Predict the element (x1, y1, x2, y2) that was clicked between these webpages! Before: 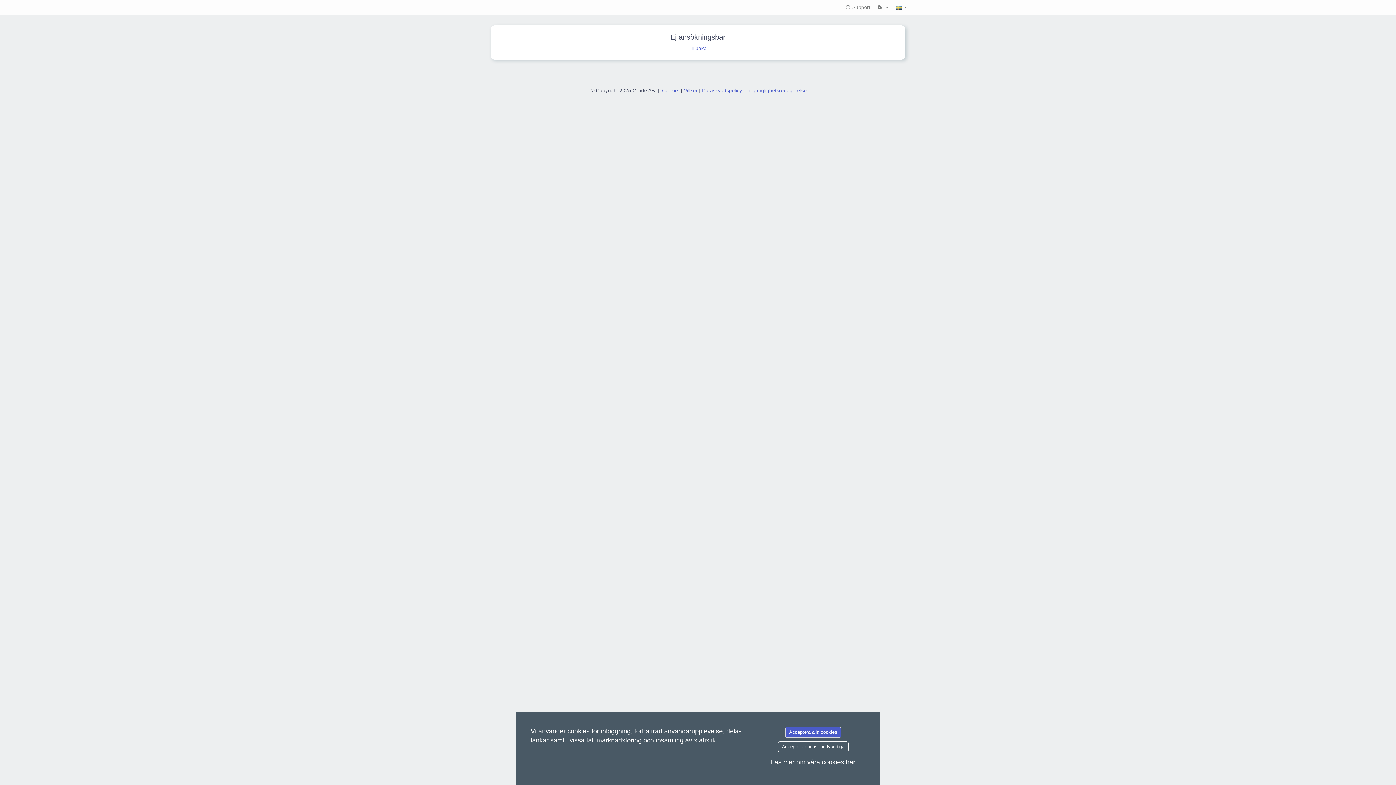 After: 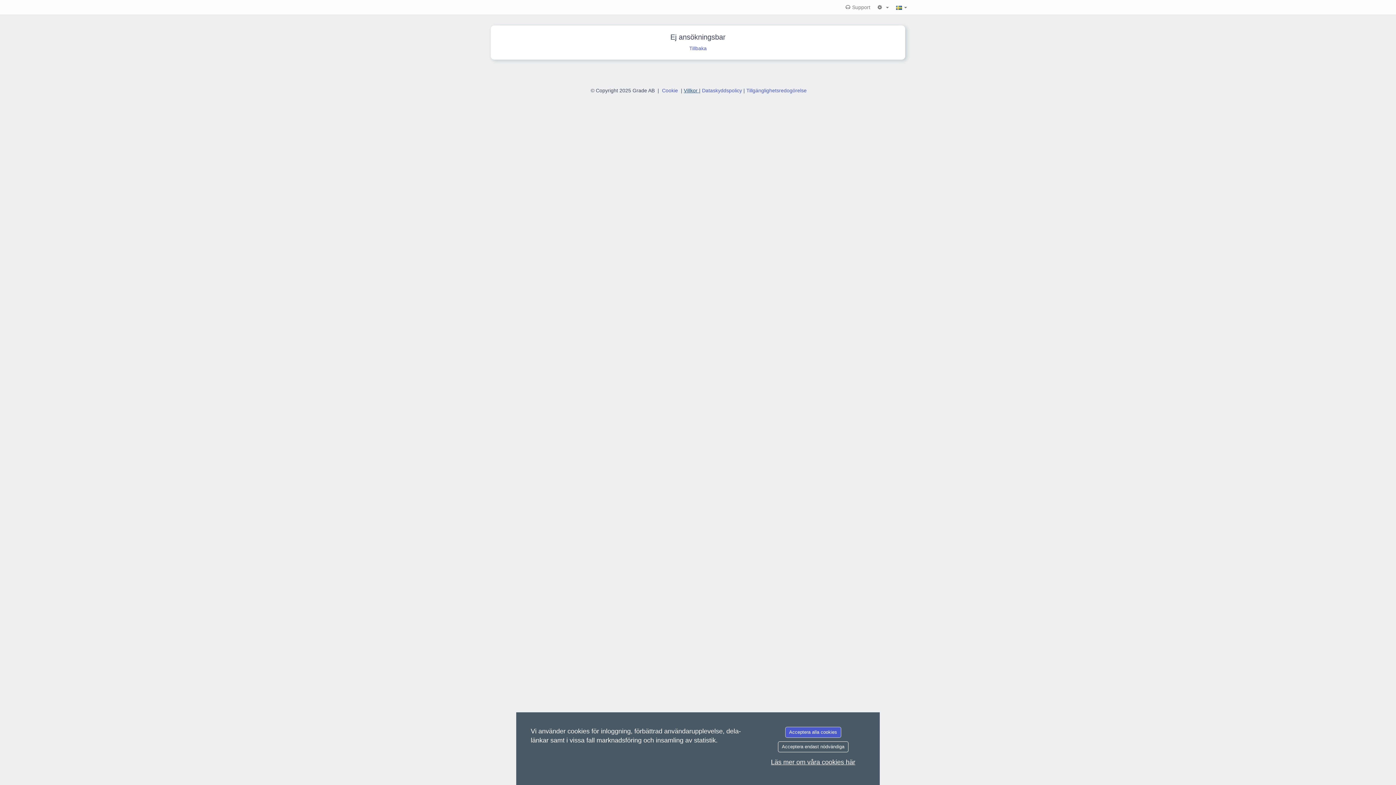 Action: bbox: (684, 87, 699, 93) label: Villkor 